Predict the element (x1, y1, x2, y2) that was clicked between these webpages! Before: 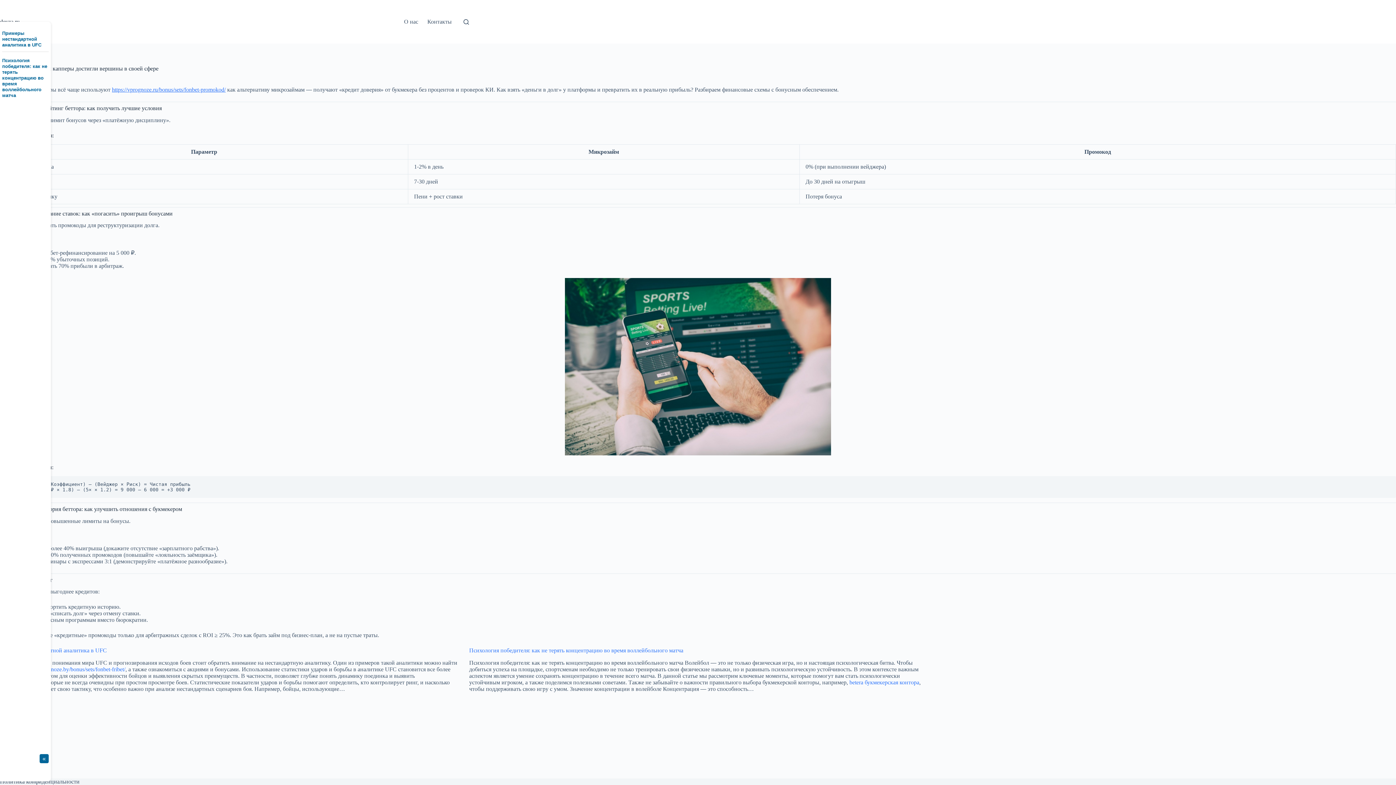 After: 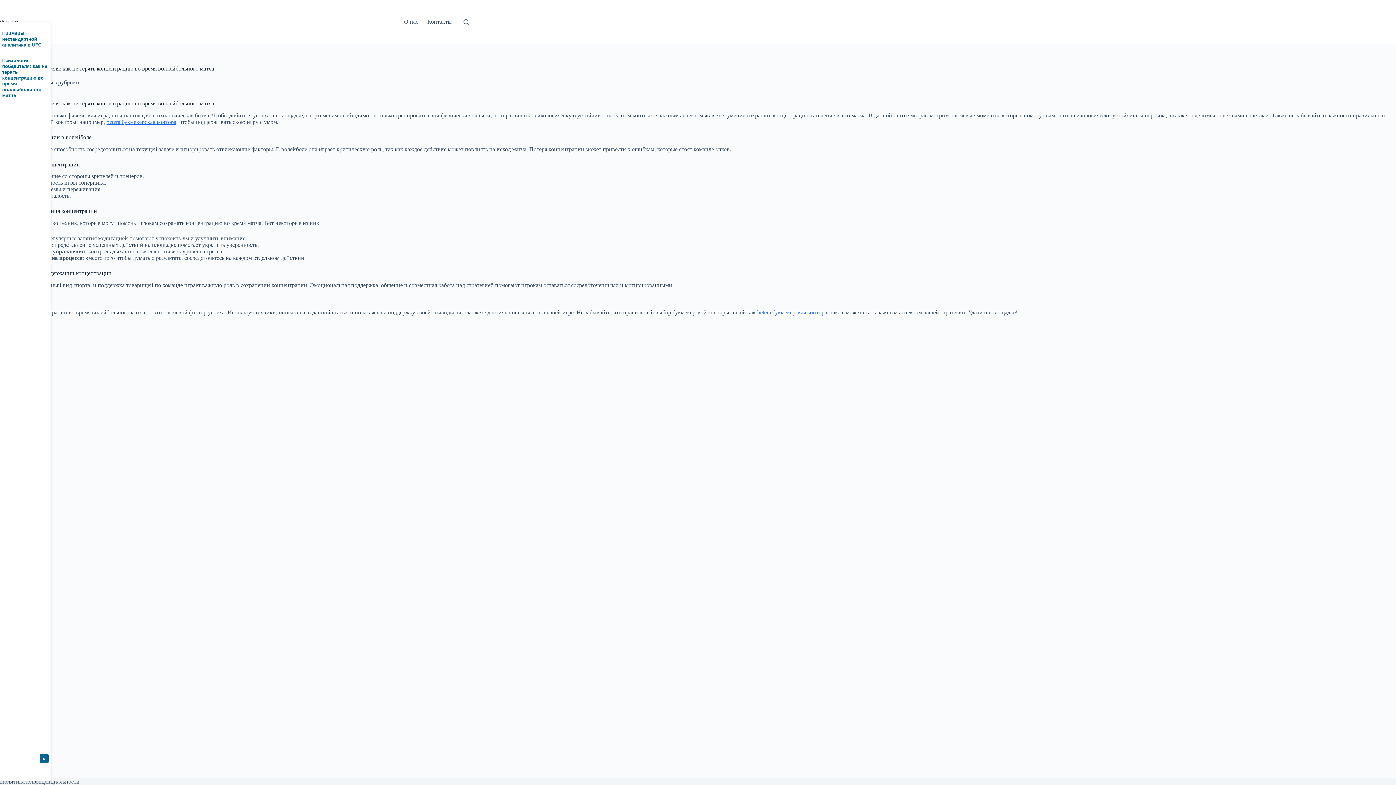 Action: bbox: (469, 647, 683, 653) label: Психология победителя: как не терять концентрацию во время воллейбольного матча